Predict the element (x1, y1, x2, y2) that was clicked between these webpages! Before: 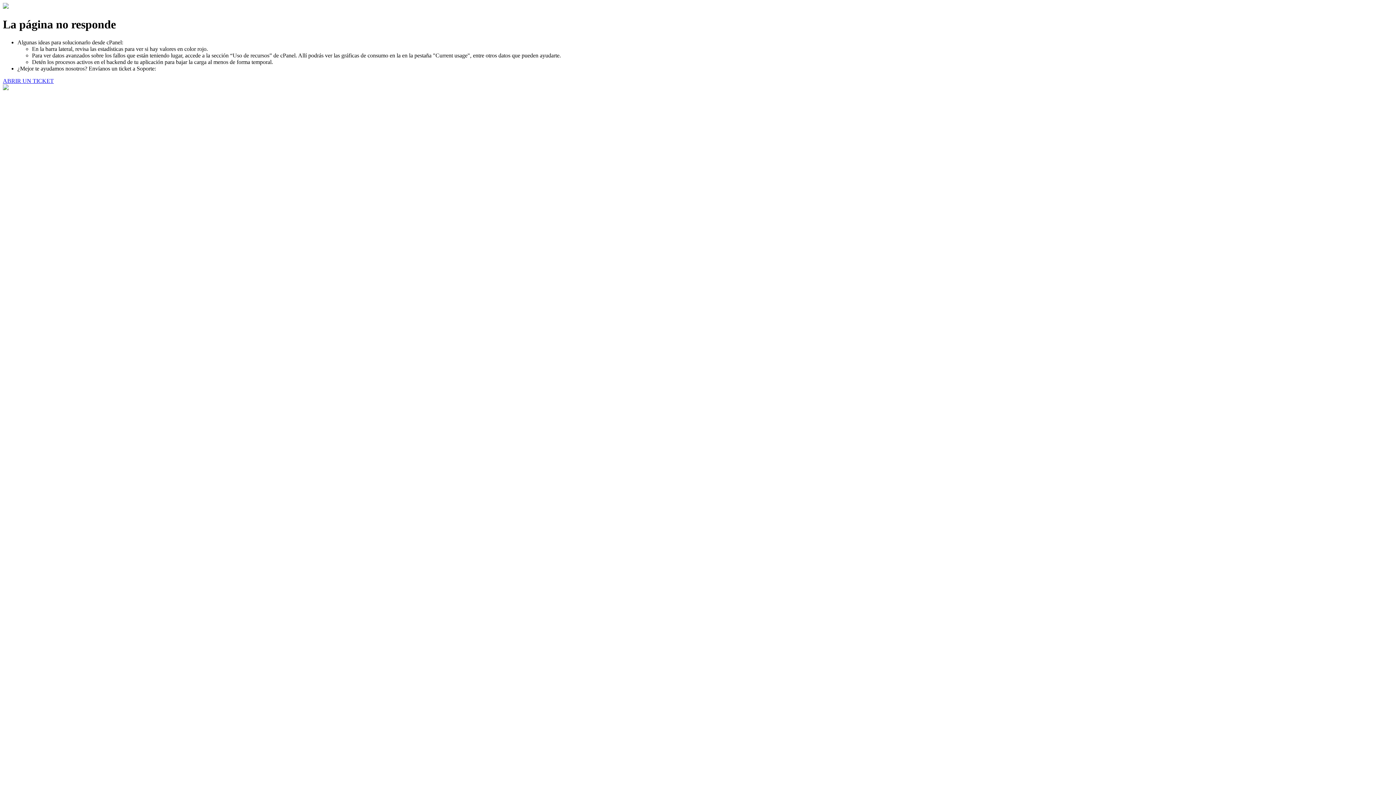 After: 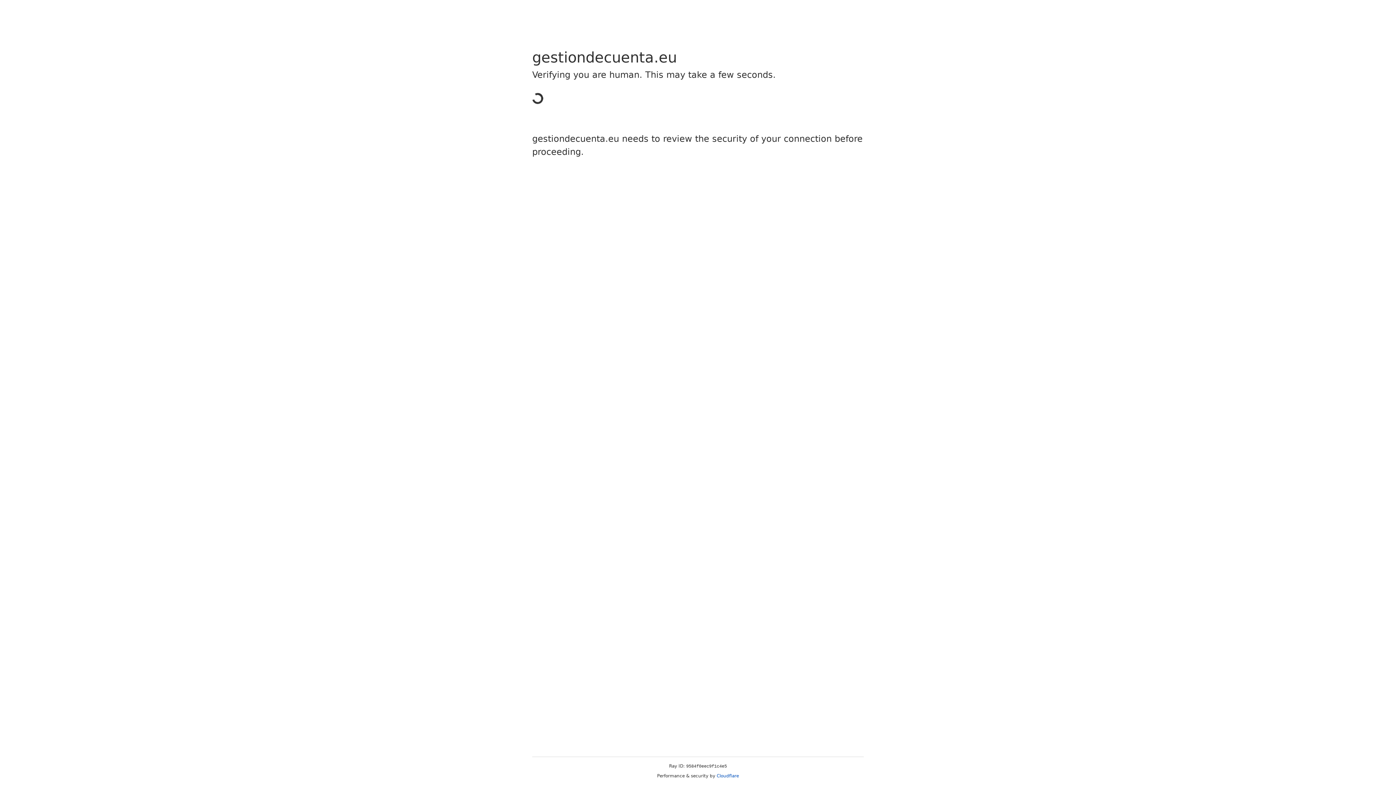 Action: bbox: (2, 77, 53, 83) label: ABRIR UN TICKET